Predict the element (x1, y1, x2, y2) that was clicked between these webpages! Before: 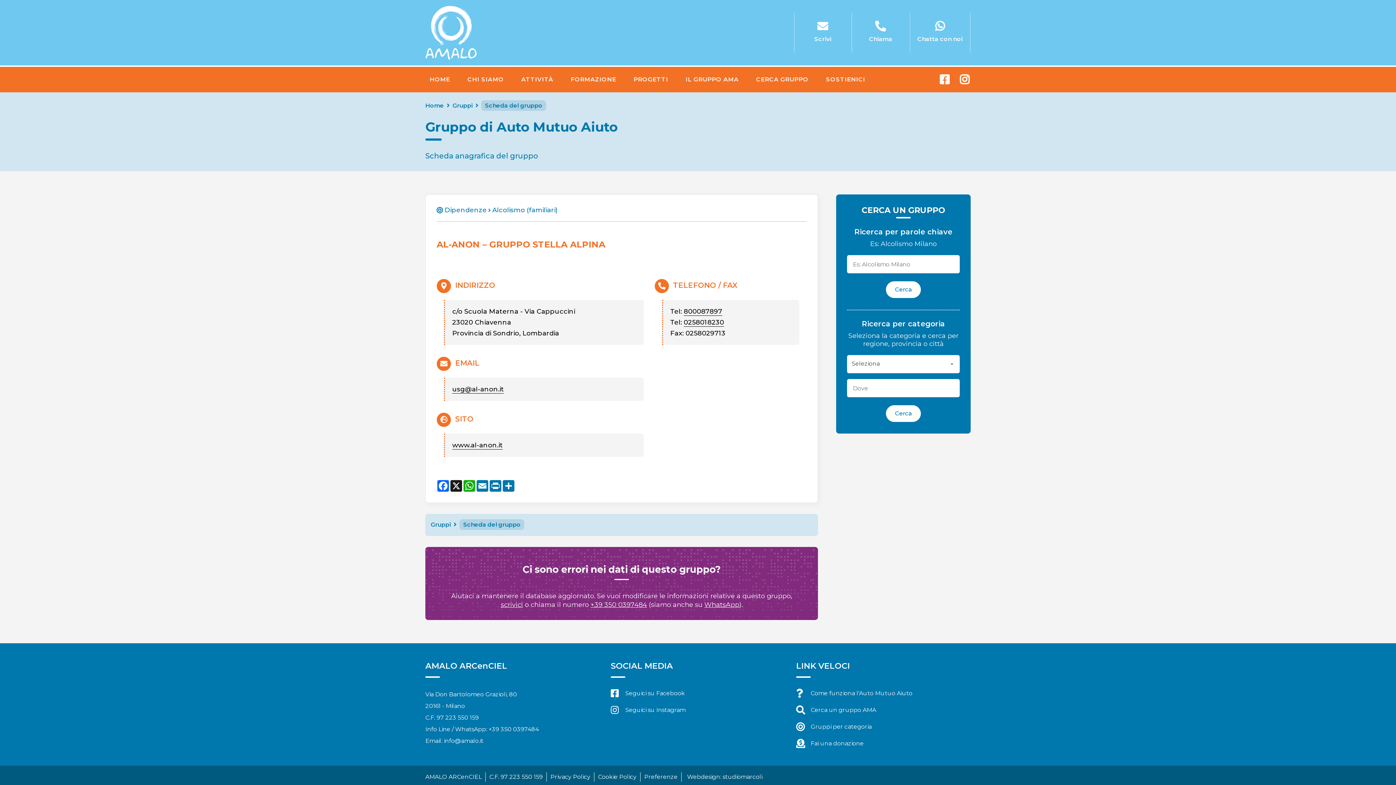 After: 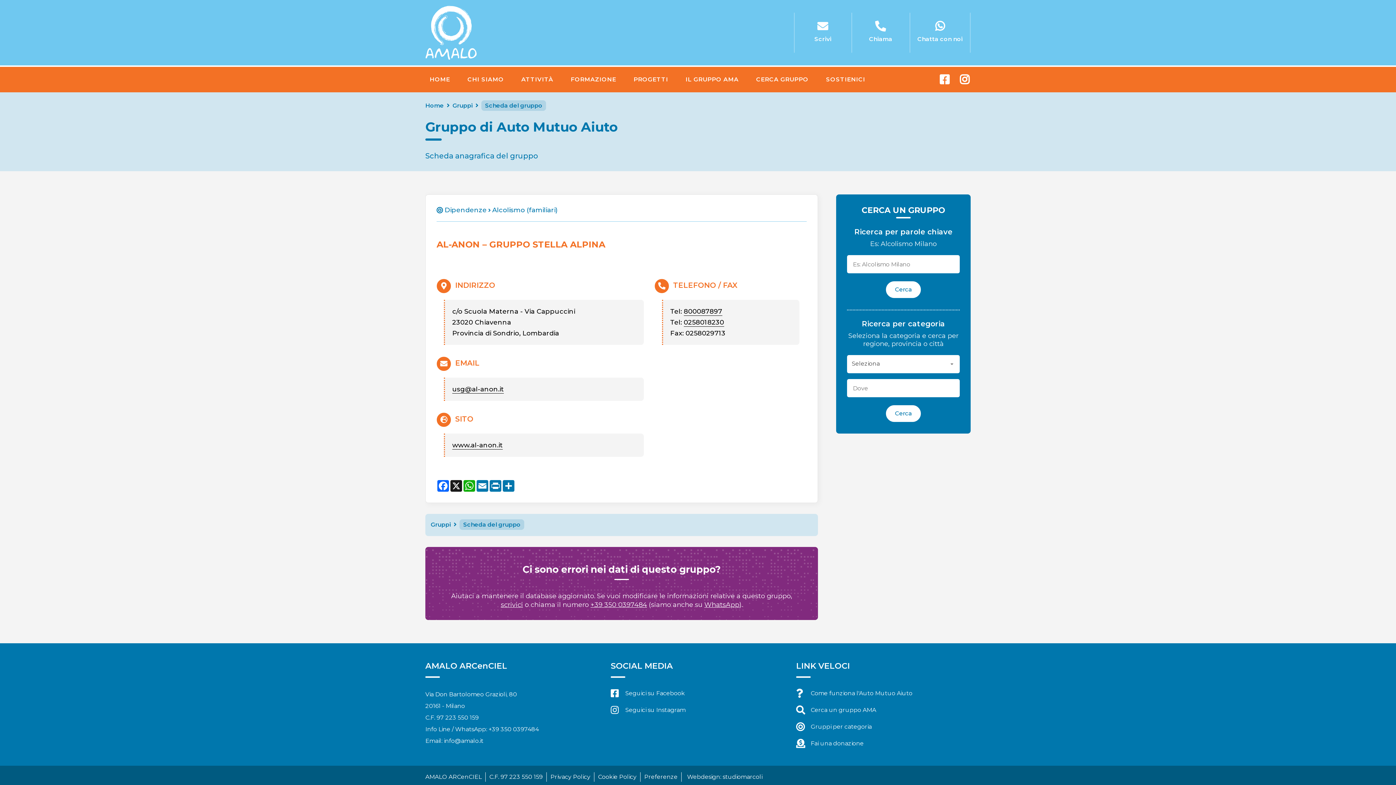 Action: label: 800087897 bbox: (683, 307, 722, 316)